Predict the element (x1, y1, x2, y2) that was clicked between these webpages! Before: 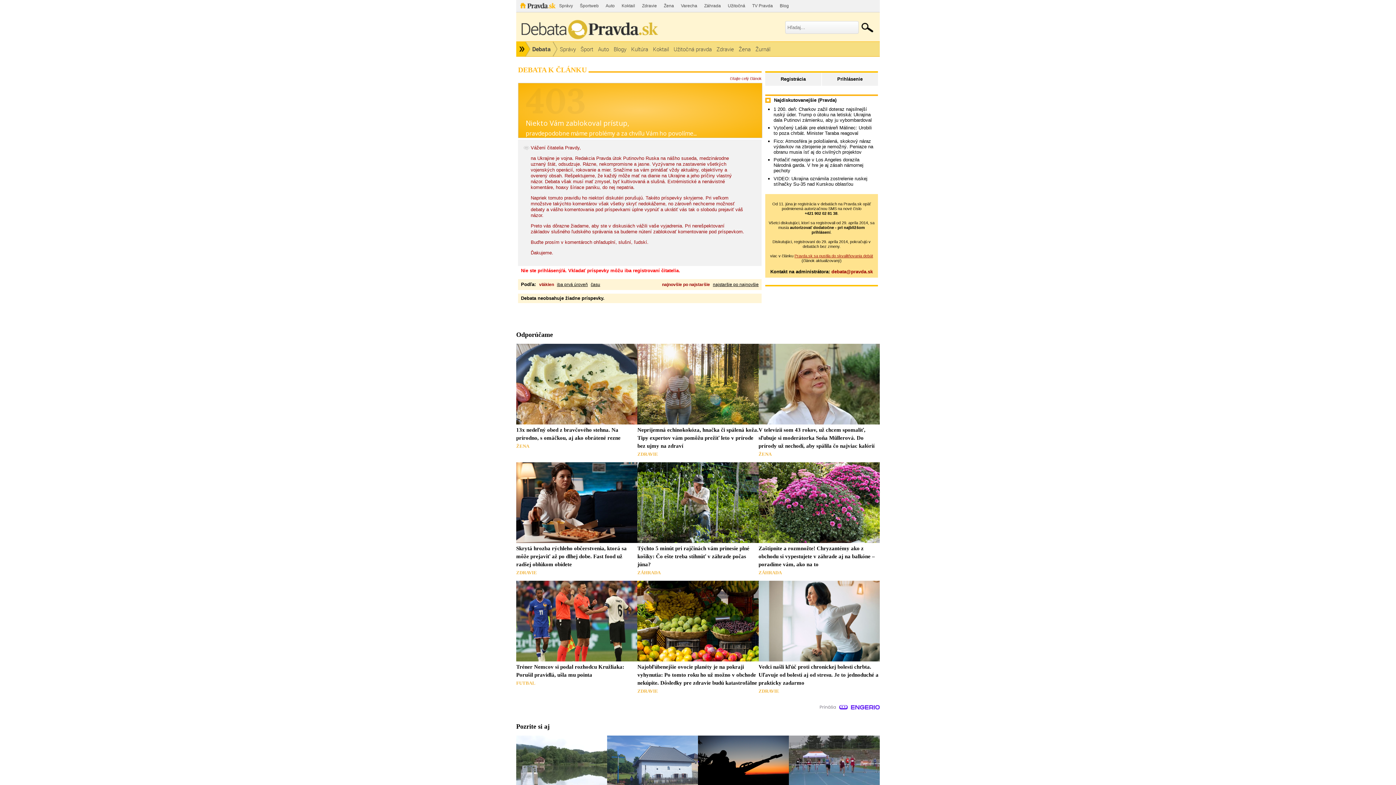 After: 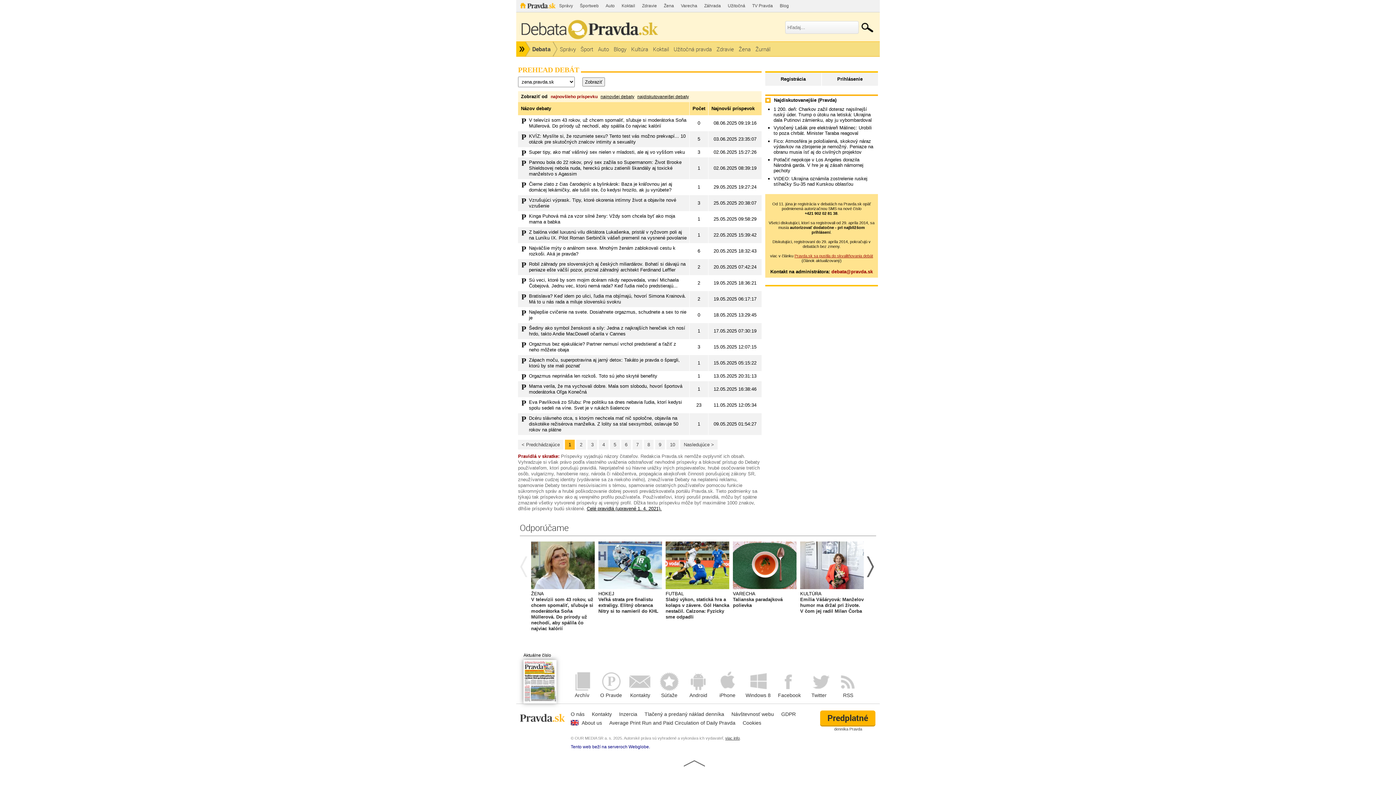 Action: label: Žena bbox: (736, 41, 753, 56)